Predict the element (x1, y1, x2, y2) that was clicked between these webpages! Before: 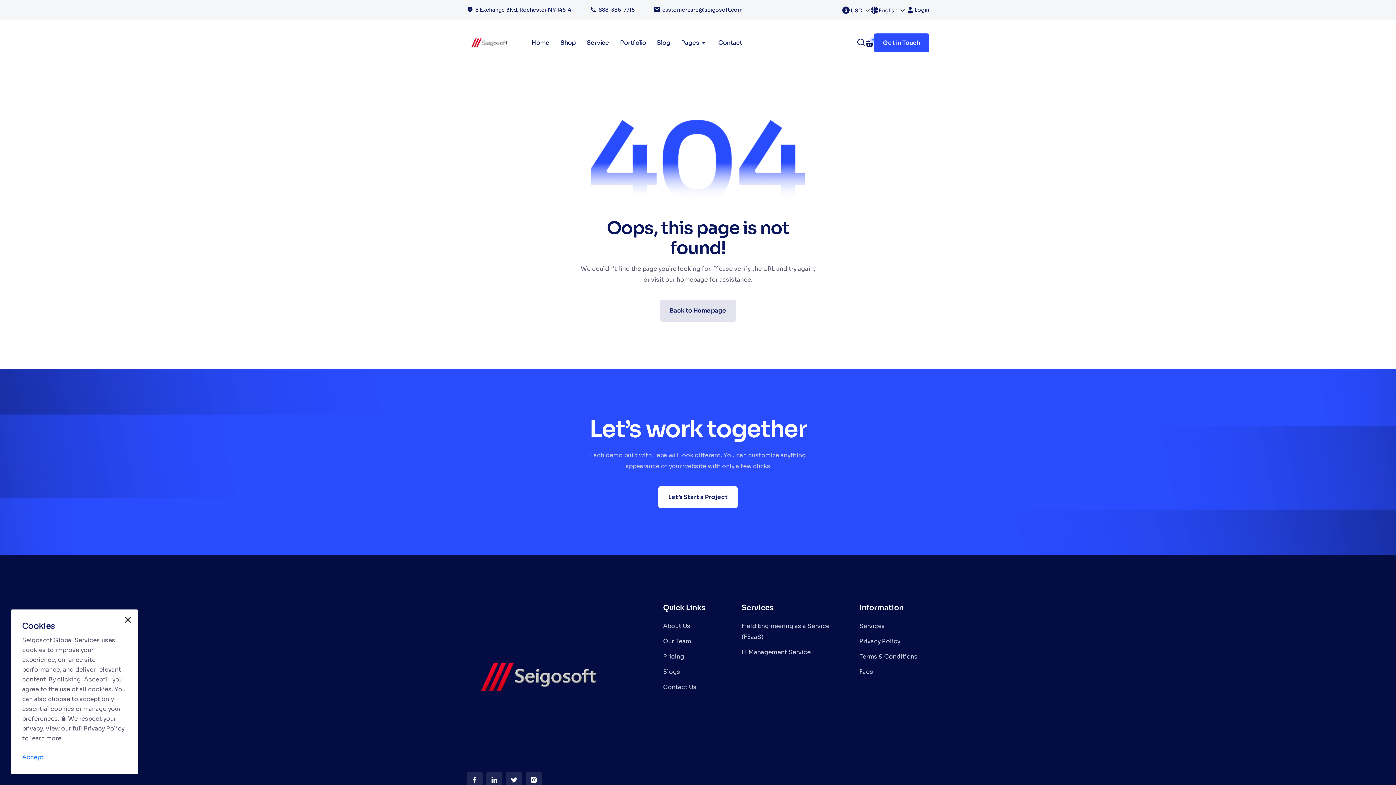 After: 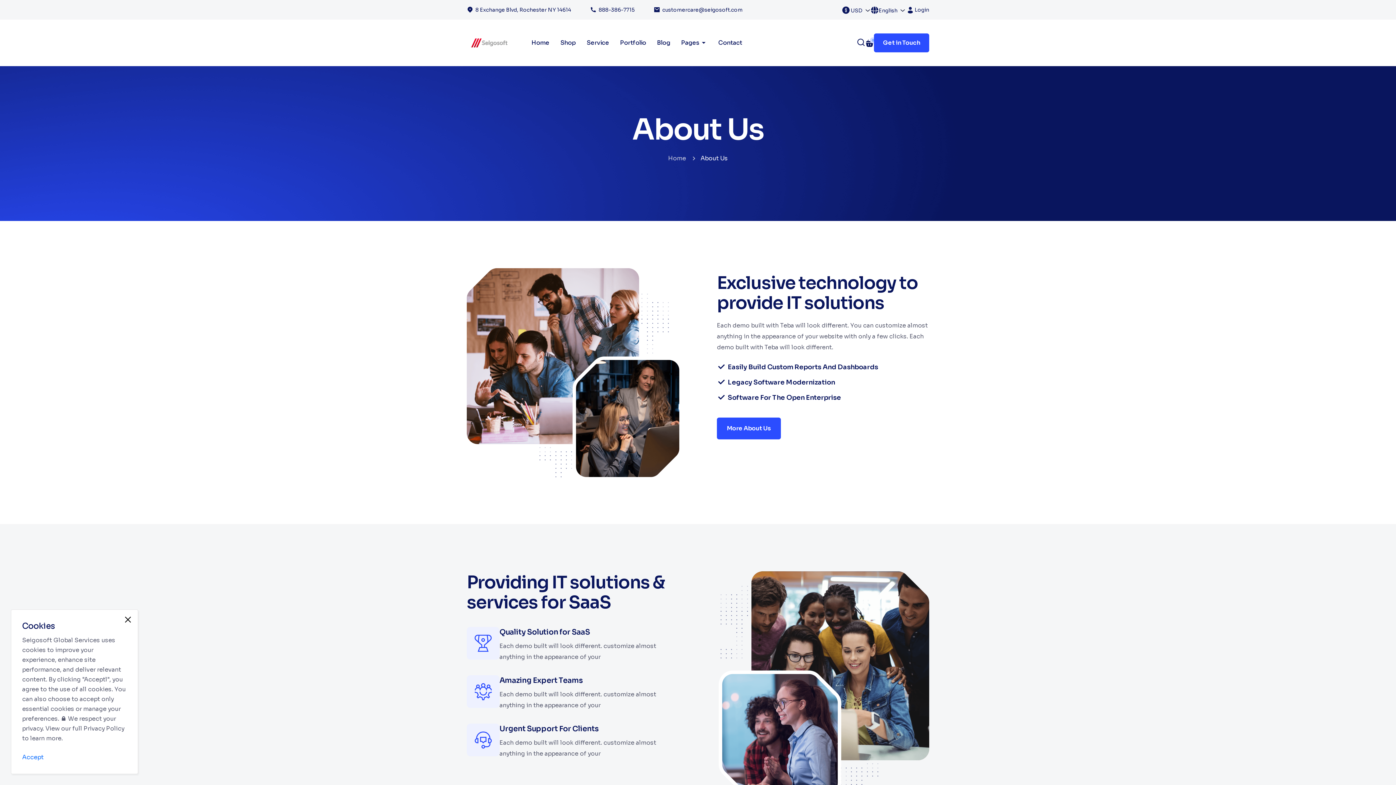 Action: label: About Us bbox: (663, 622, 690, 630)